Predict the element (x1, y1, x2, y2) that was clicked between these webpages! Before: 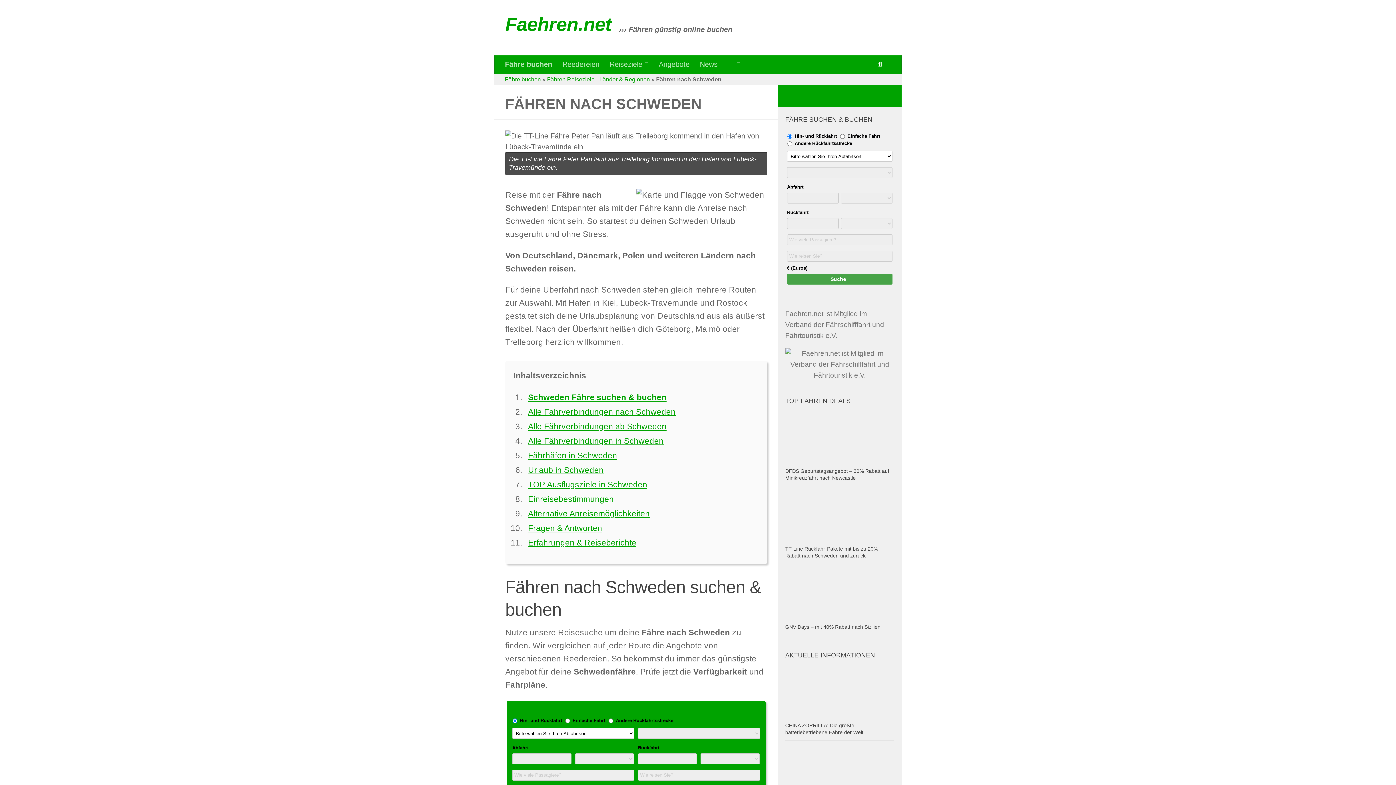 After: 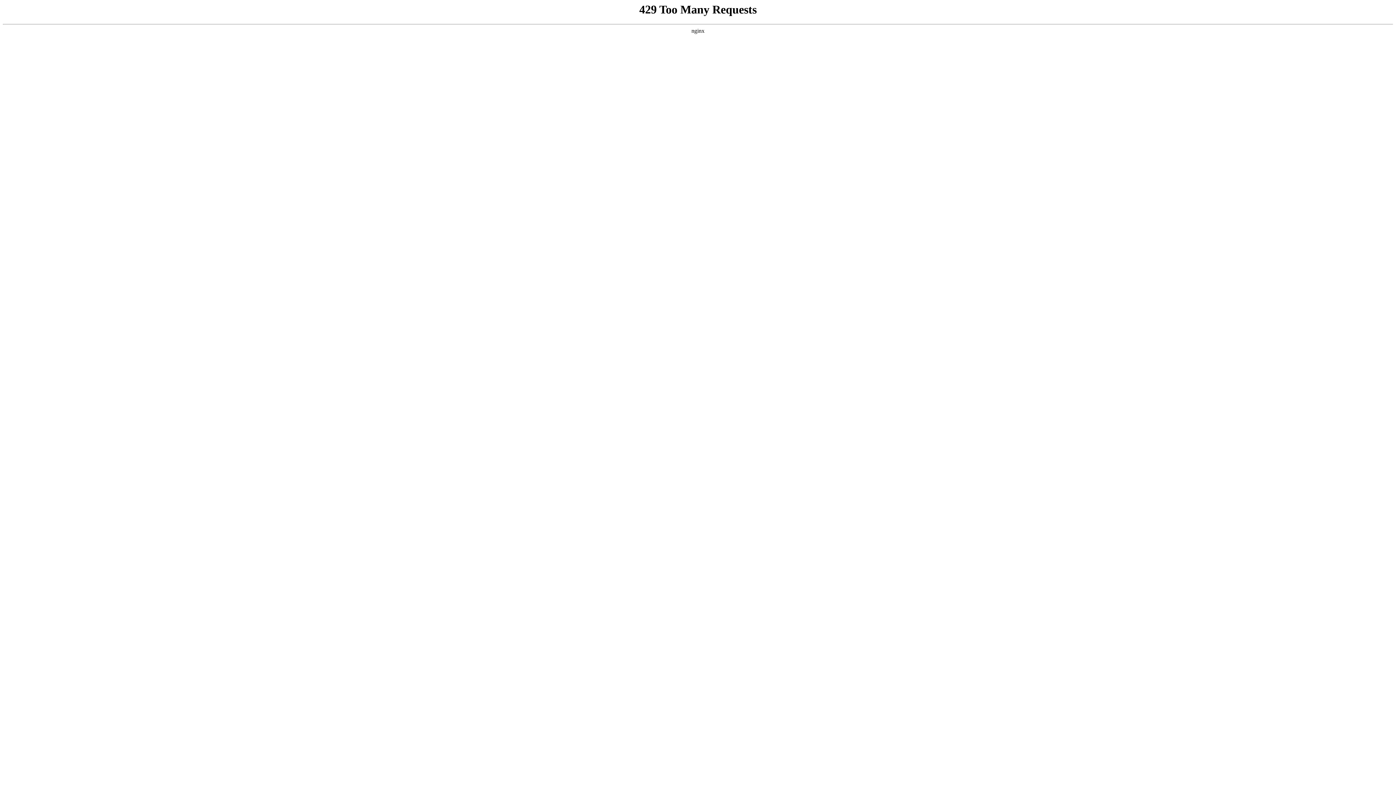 Action: label: Fähre buchen bbox: (500, 55, 557, 73)